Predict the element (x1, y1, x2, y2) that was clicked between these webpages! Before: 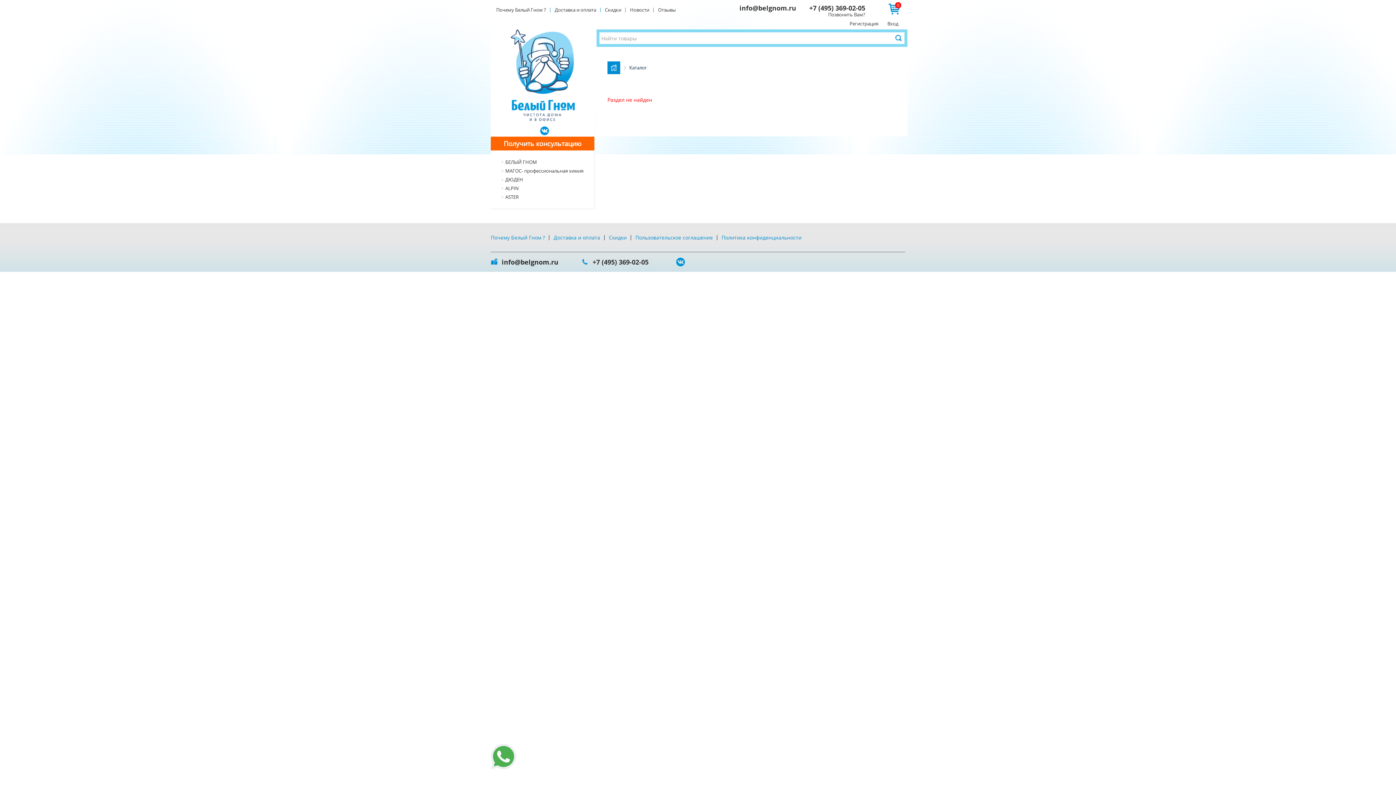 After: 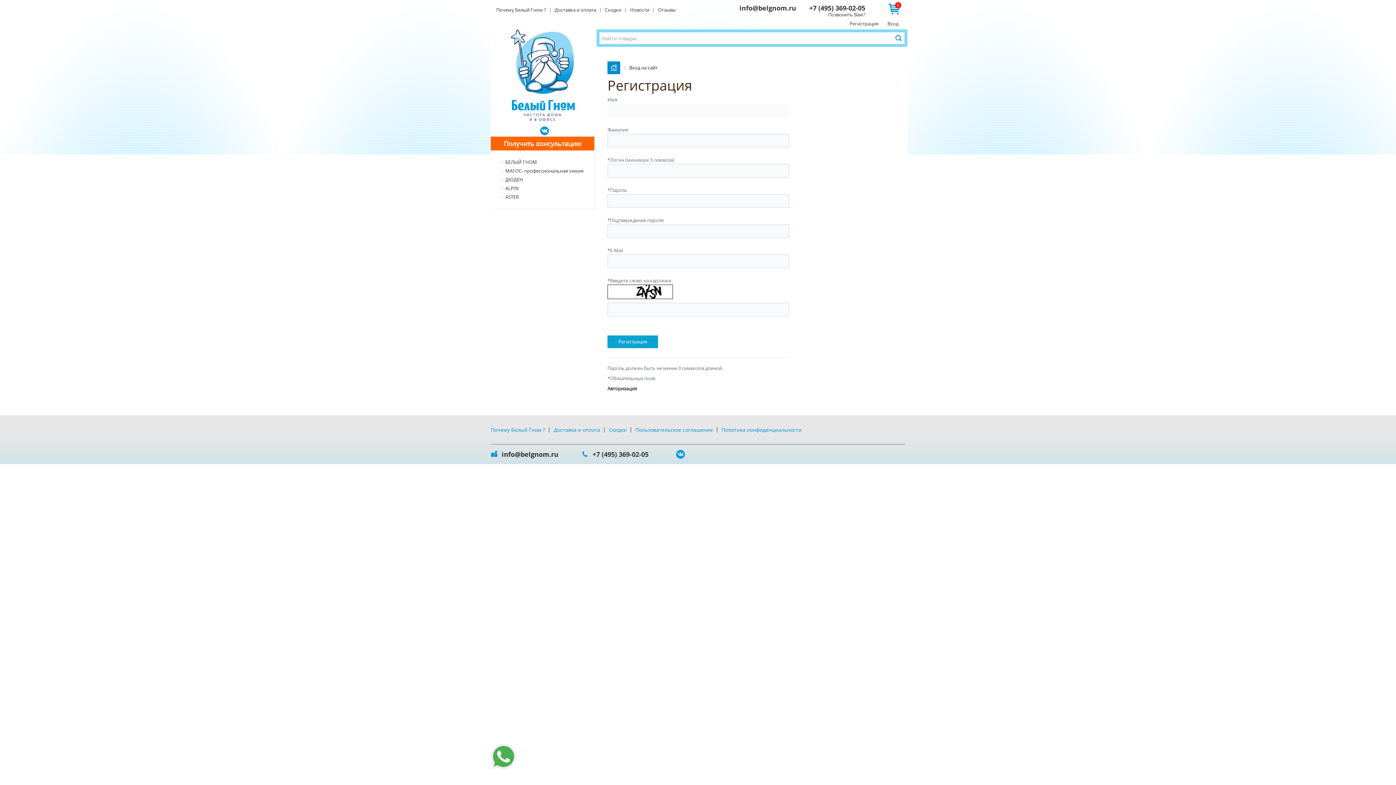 Action: label: Регистрация bbox: (849, 17, 878, 29)